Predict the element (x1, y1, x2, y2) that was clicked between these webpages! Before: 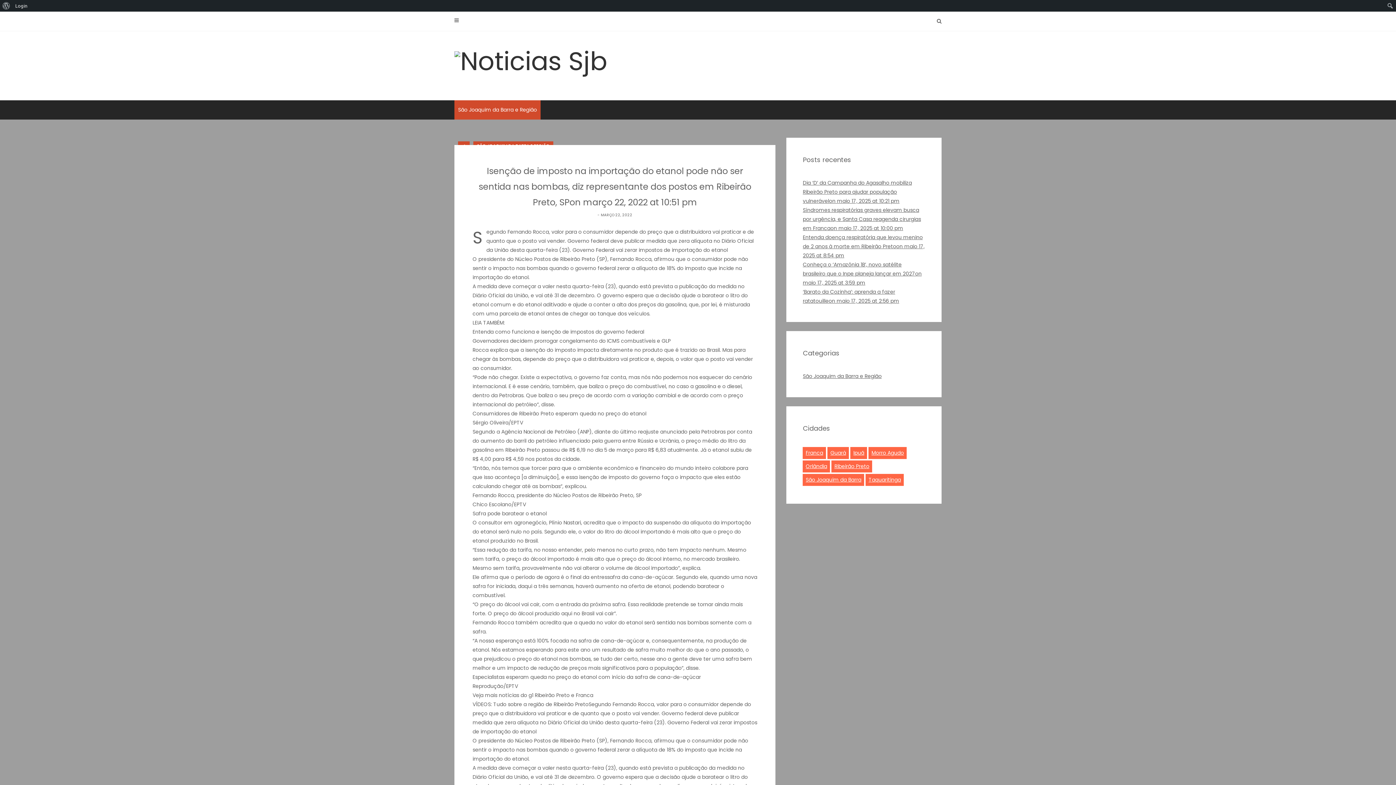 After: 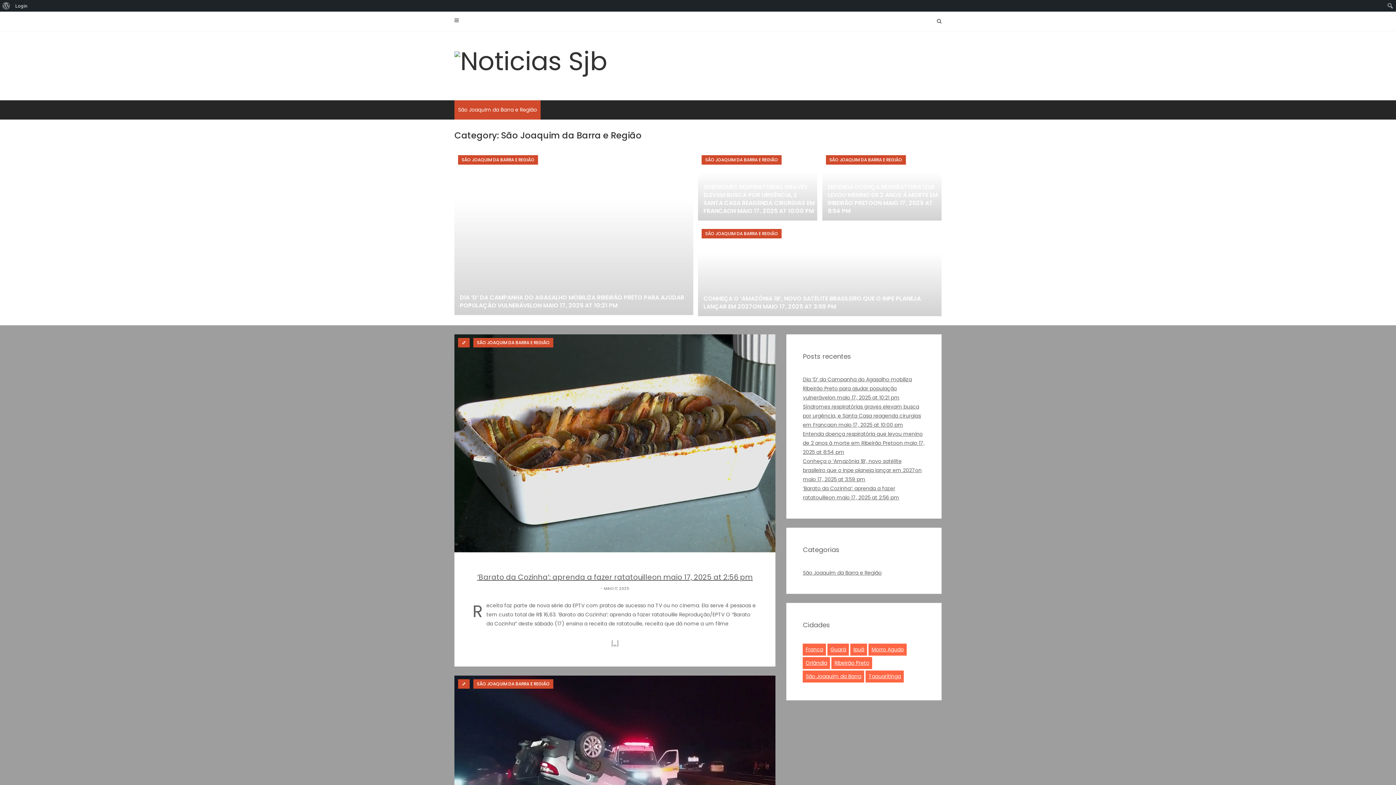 Action: bbox: (454, 100, 540, 119) label: São Joaquim da Barra e Região